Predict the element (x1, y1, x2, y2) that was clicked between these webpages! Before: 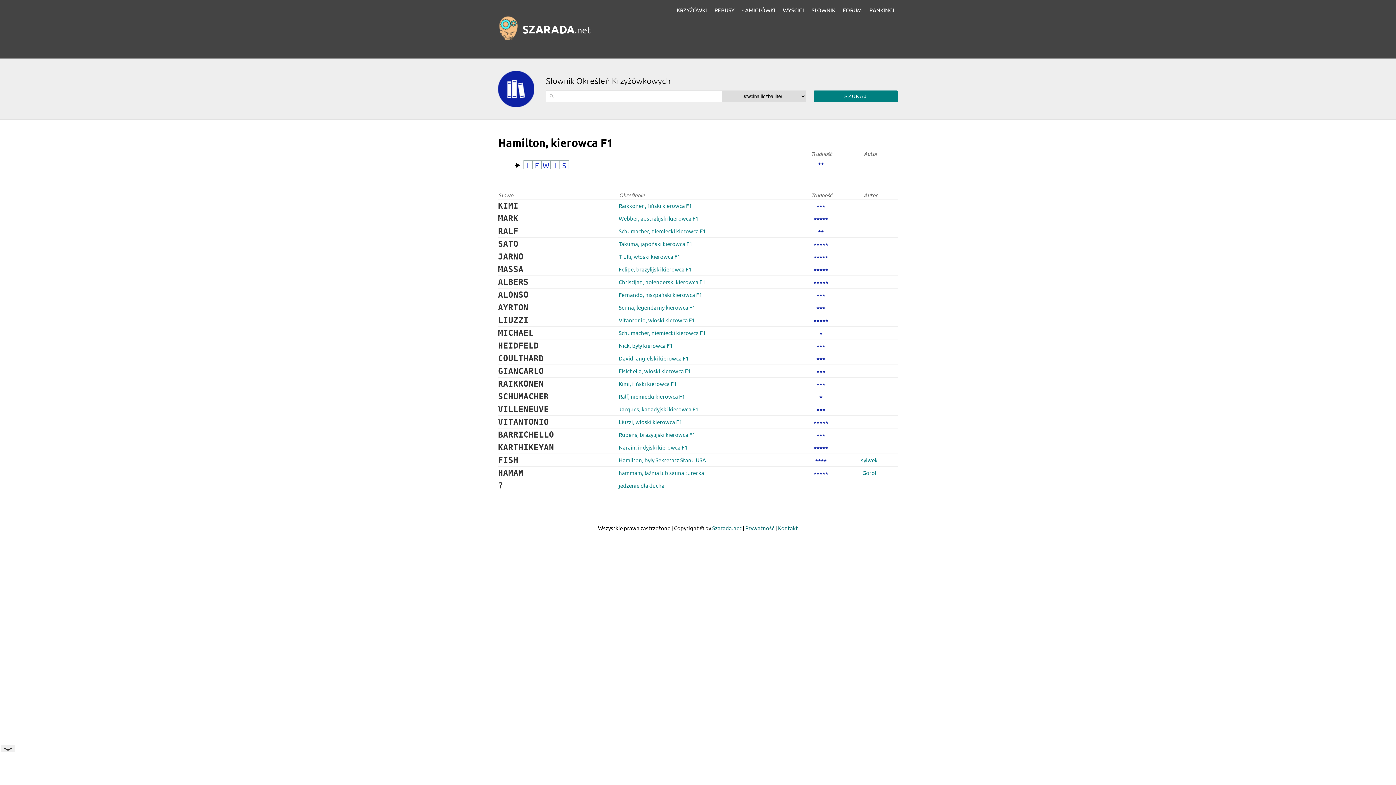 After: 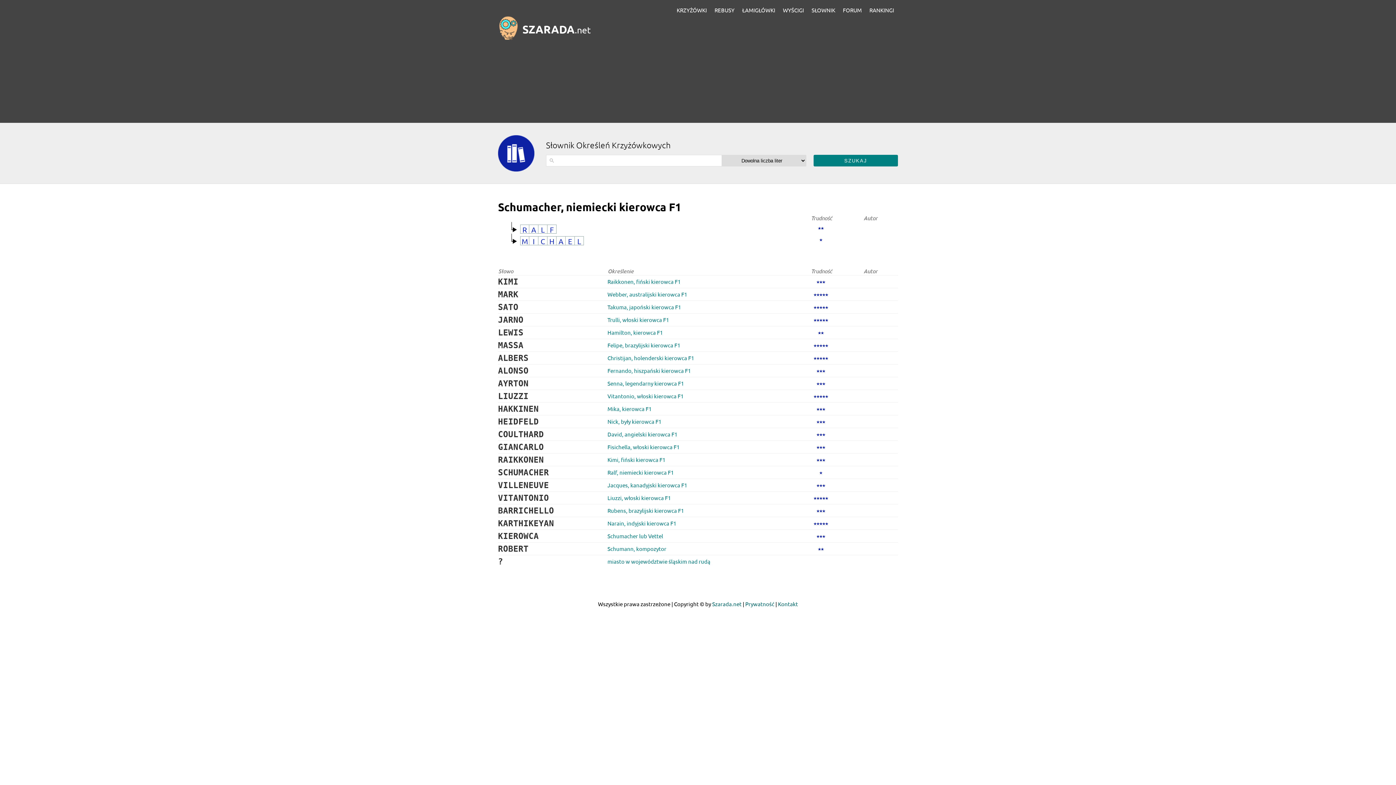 Action: label: Schumacher, niemiecki kierowca F1 bbox: (618, 227, 705, 234)